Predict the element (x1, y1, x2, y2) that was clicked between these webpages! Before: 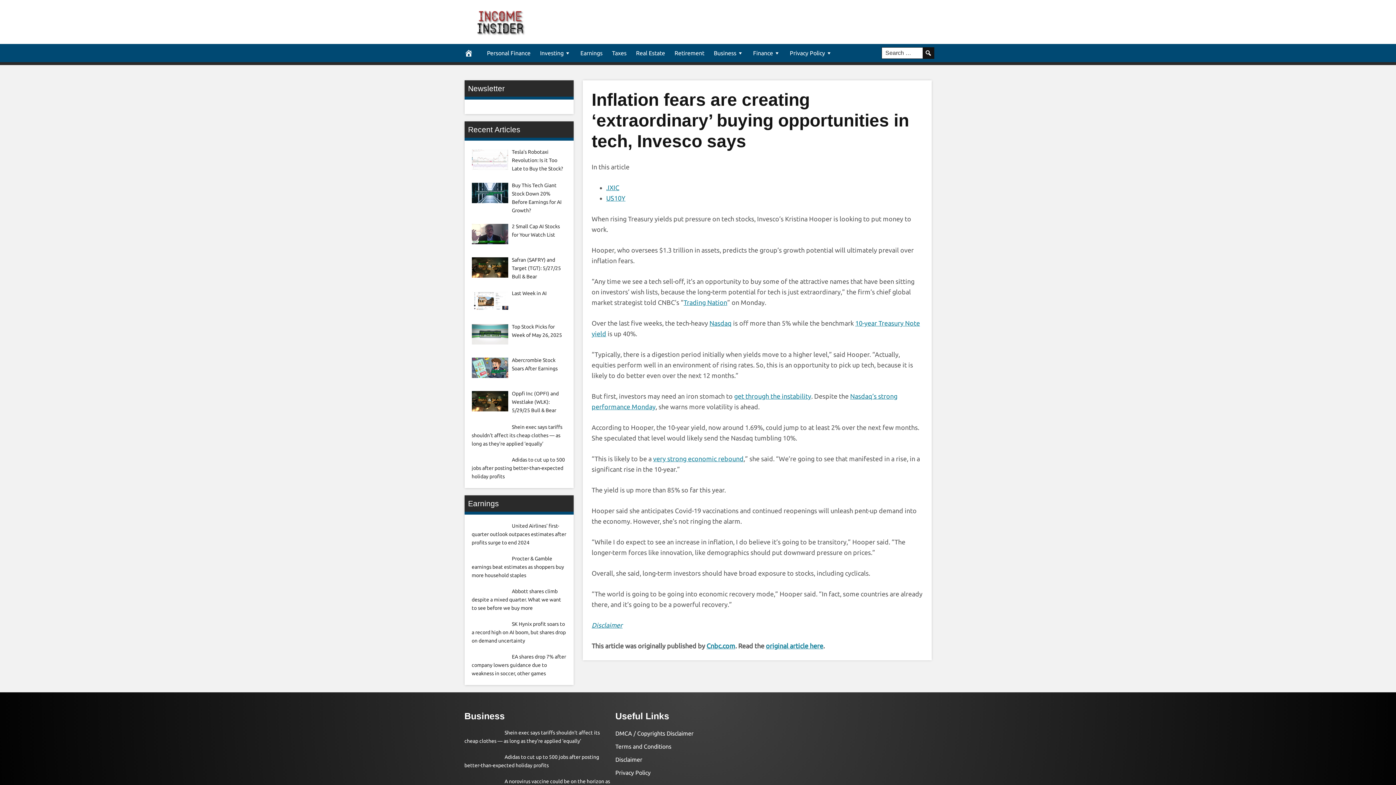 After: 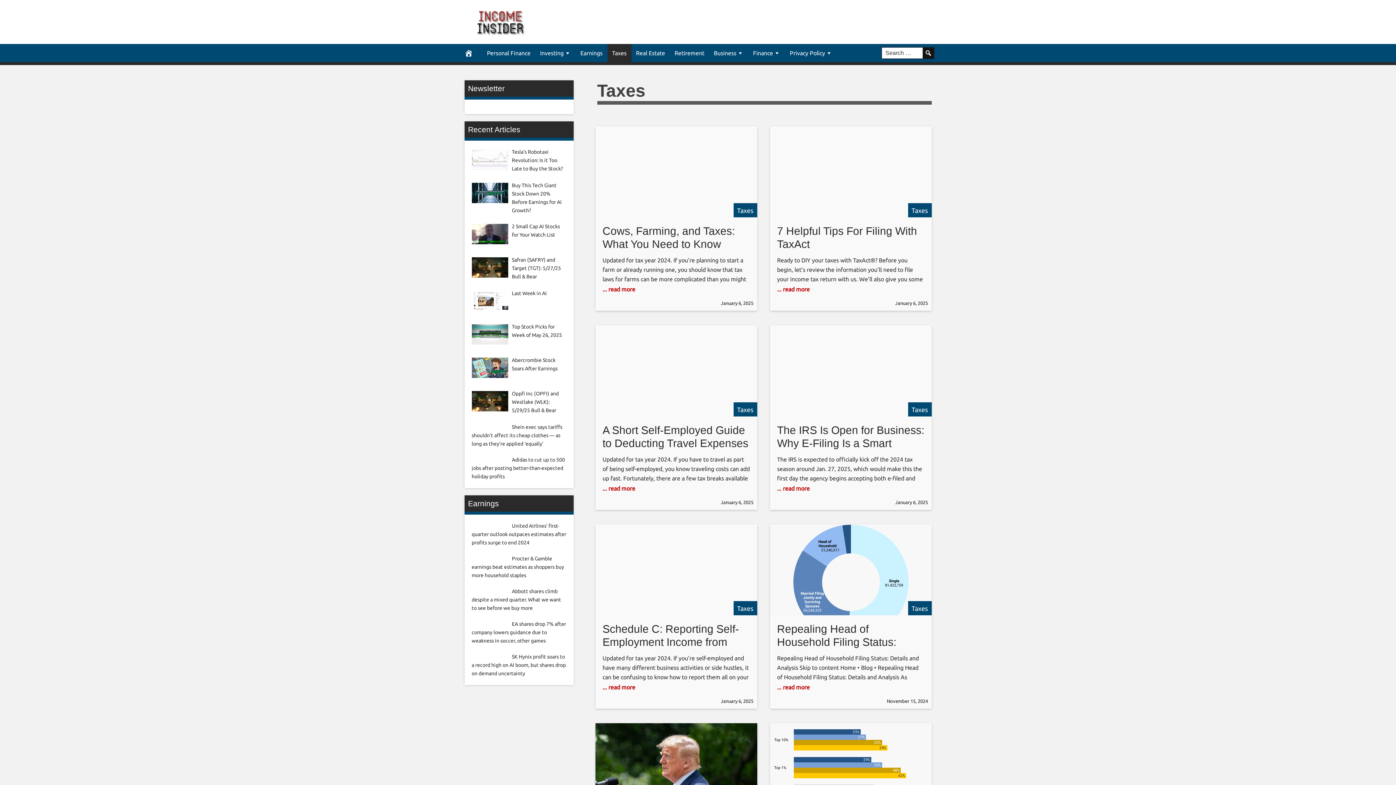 Action: bbox: (607, 44, 631, 62) label: Taxes